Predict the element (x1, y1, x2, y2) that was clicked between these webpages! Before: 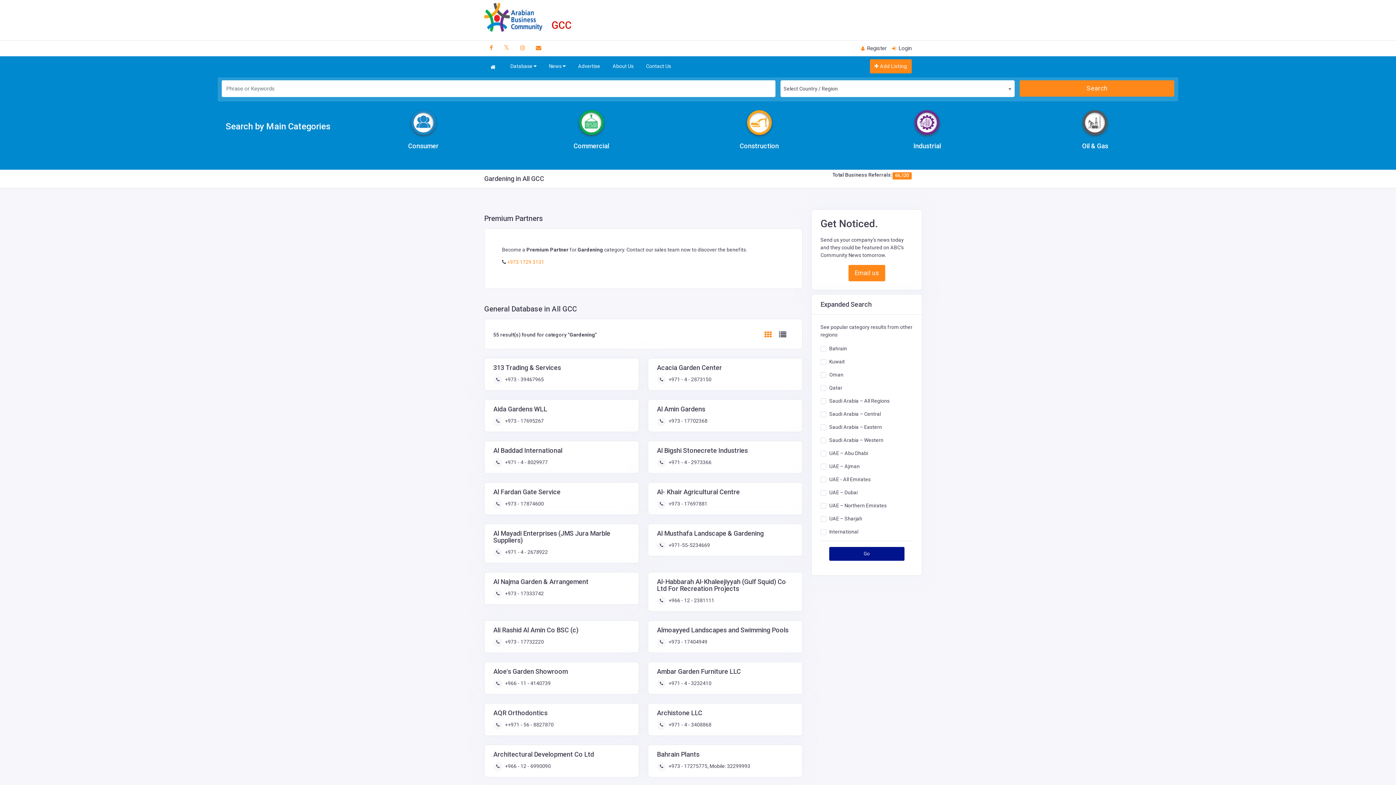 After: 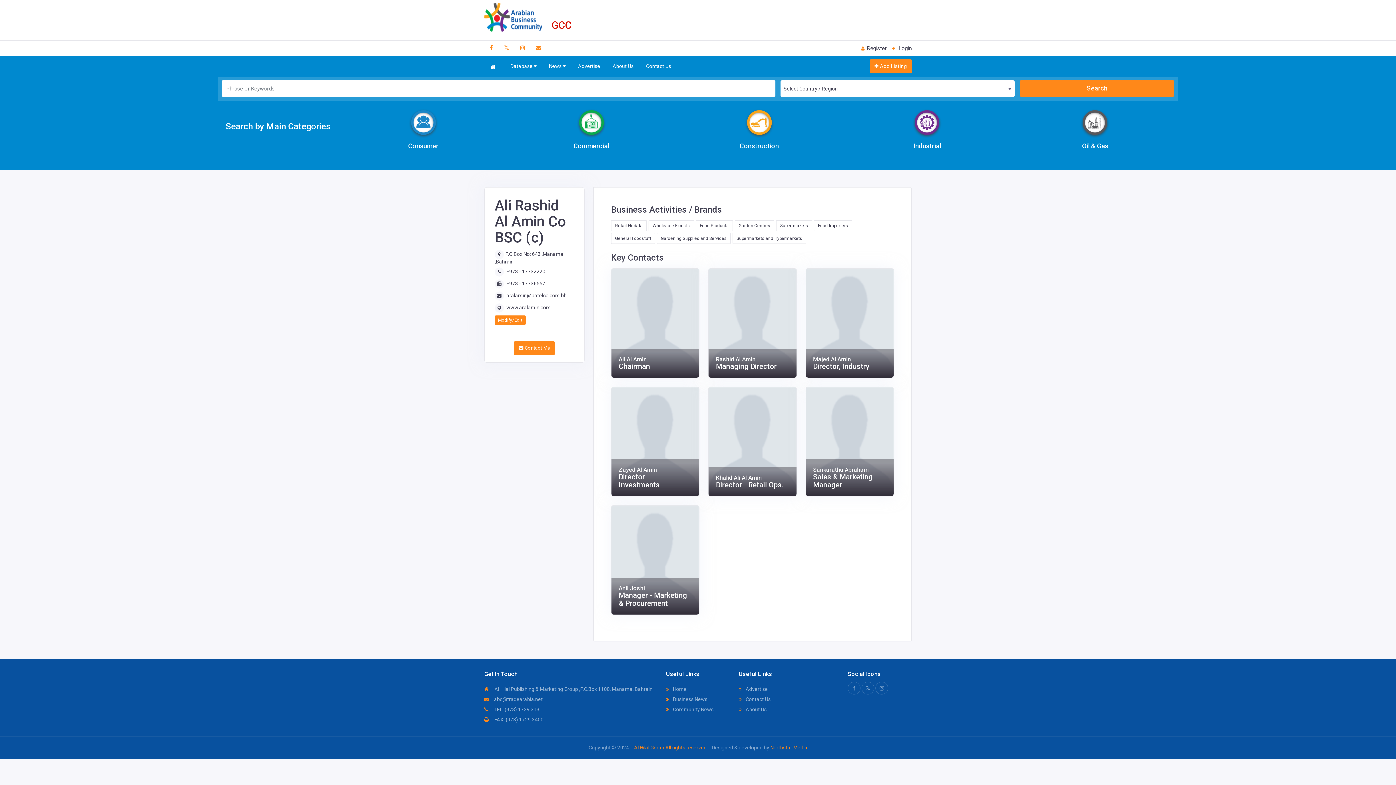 Action: label: Ali Rashid Al Amin Co BSC (c) bbox: (493, 626, 630, 633)